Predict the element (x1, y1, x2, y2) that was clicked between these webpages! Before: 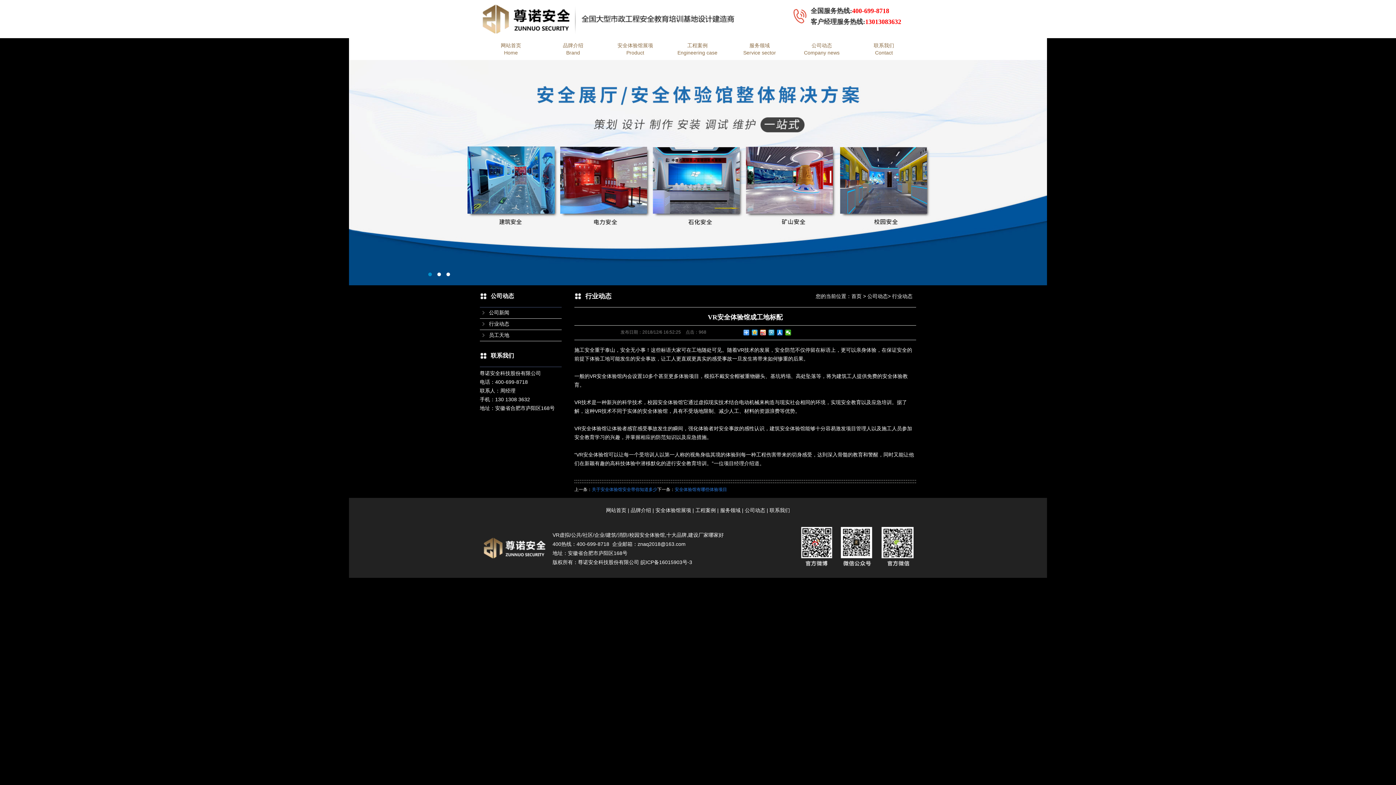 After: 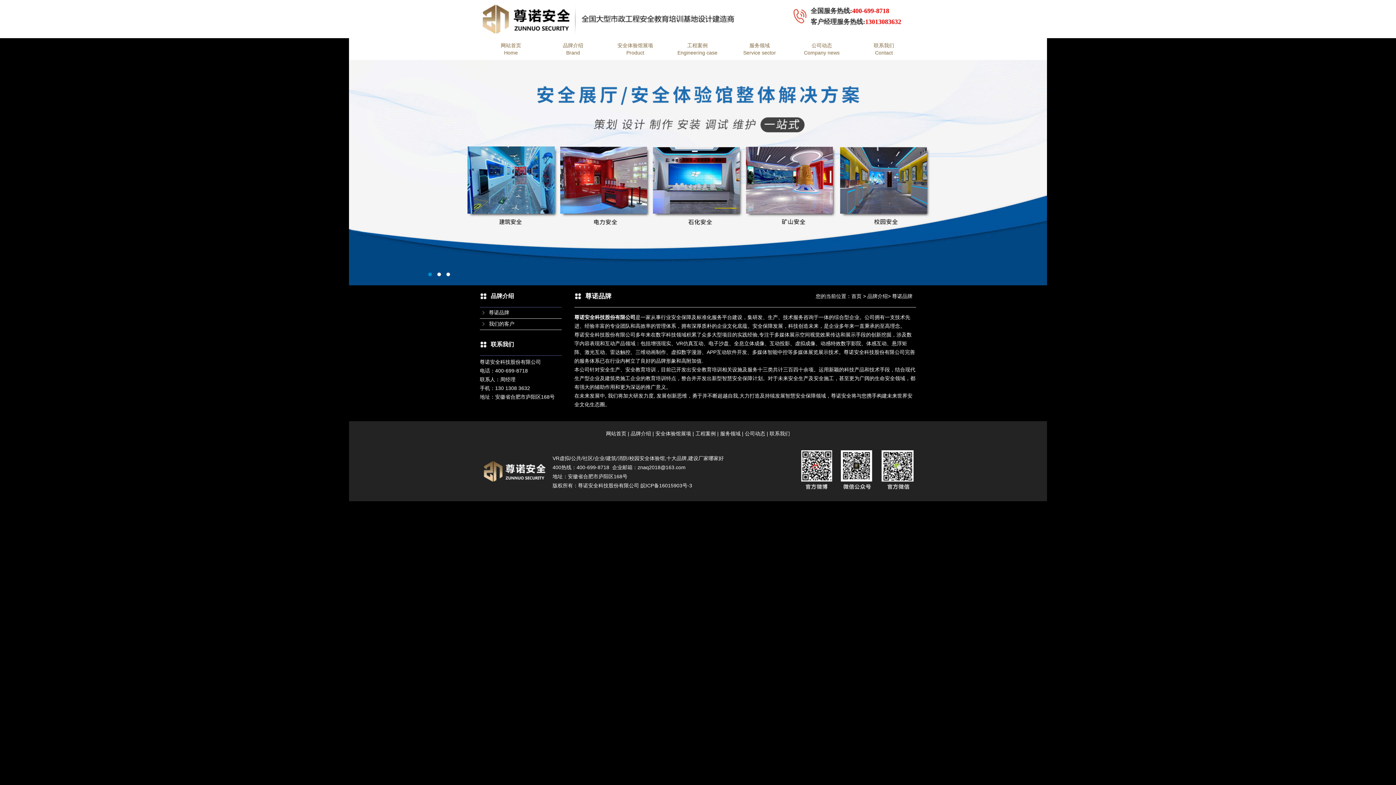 Action: bbox: (630, 507, 651, 513) label: 品牌介绍